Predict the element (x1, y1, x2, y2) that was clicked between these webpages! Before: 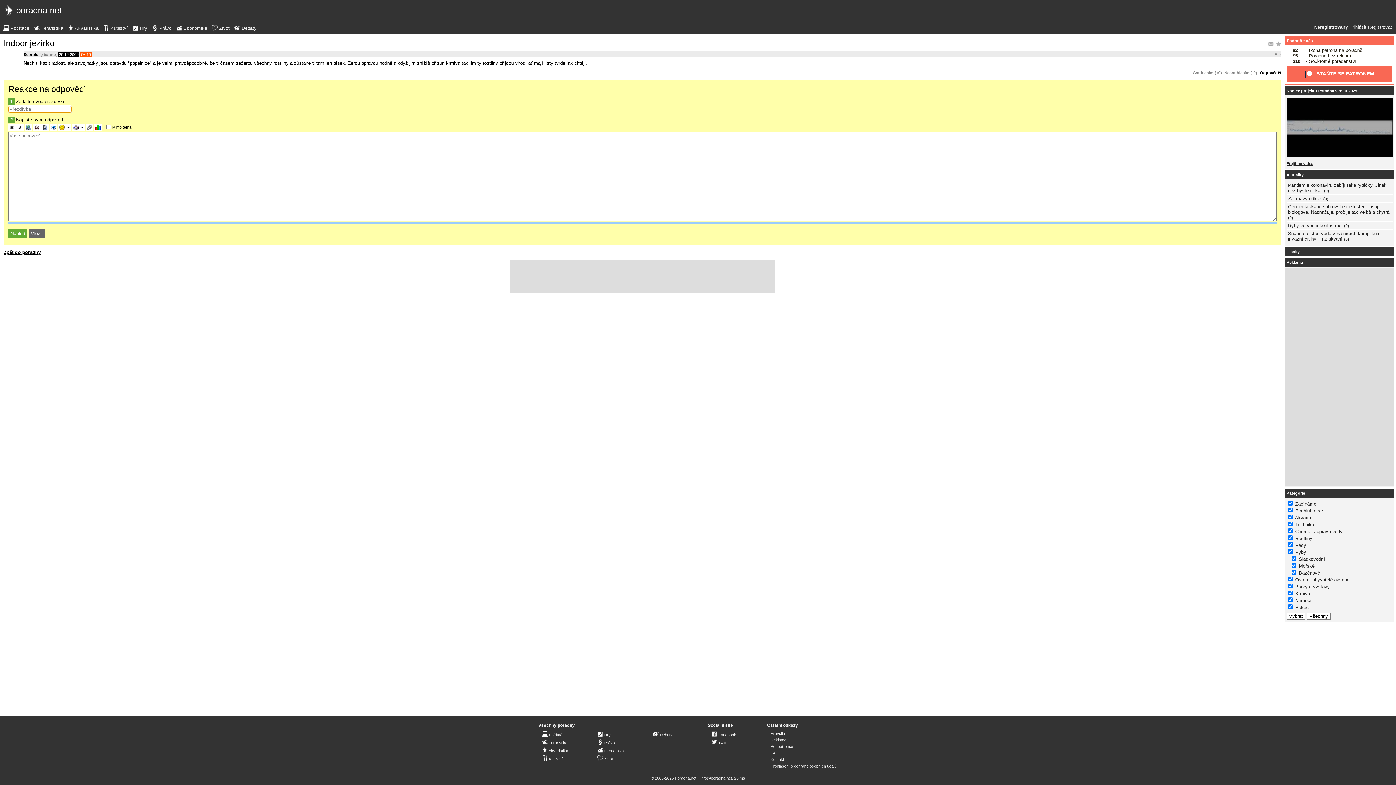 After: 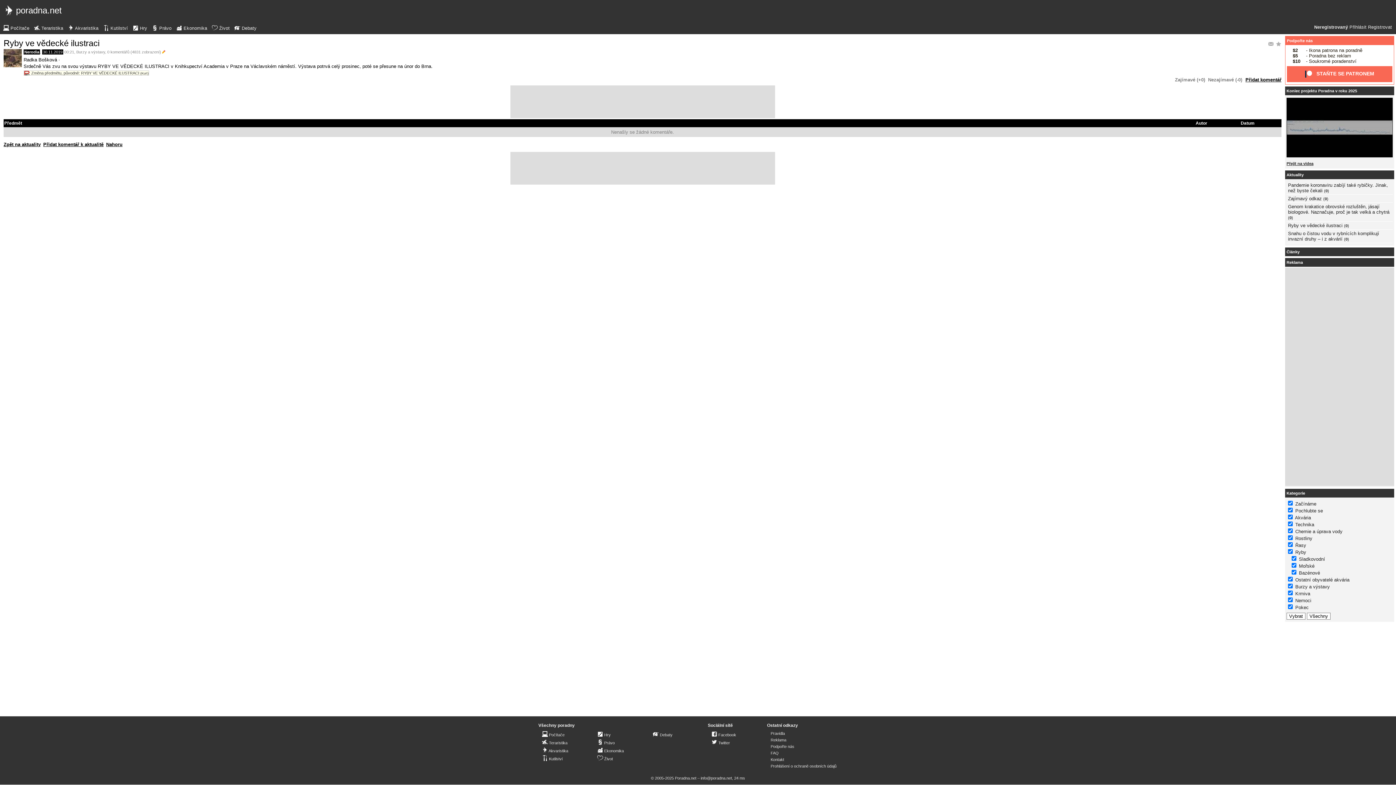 Action: bbox: (1288, 223, 1342, 228) label: Ryby ve vědecké ilustraci